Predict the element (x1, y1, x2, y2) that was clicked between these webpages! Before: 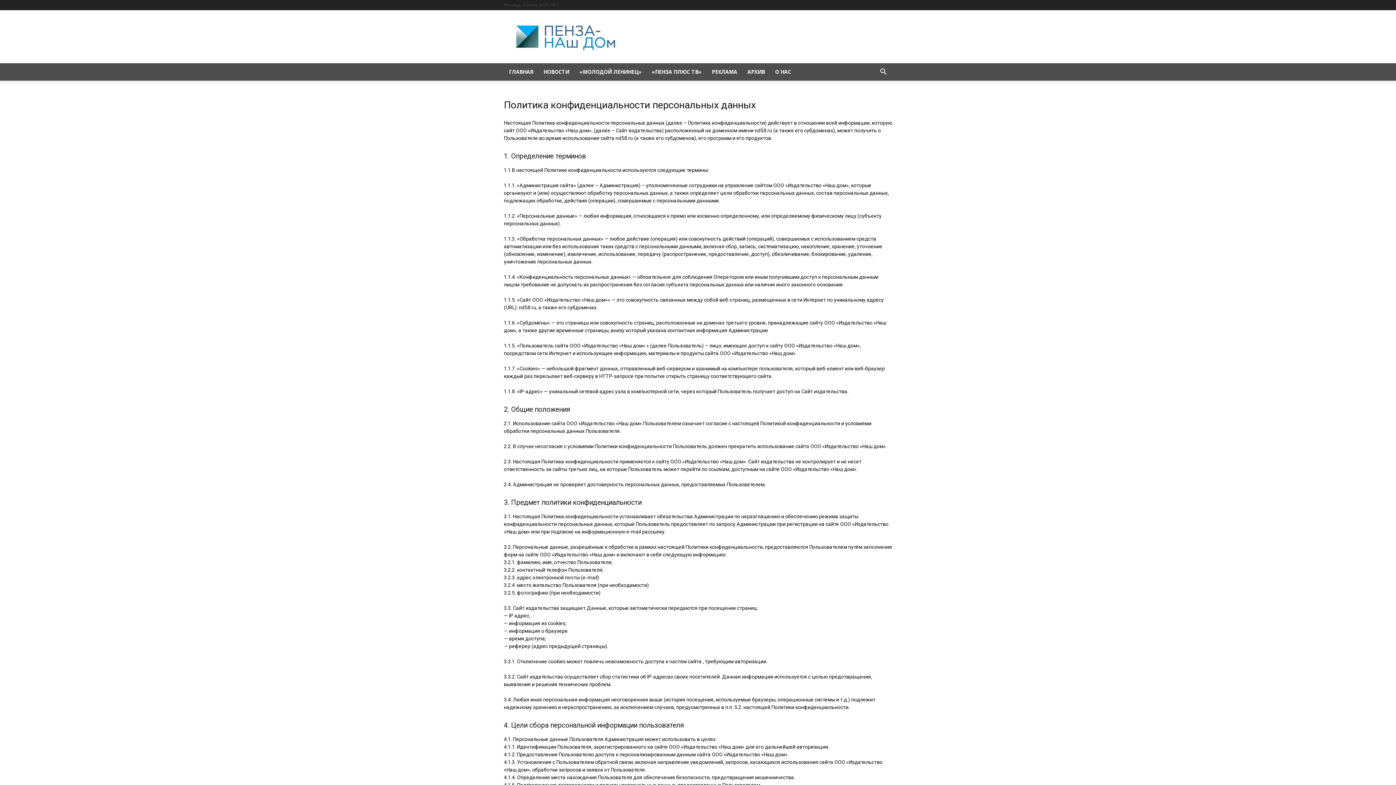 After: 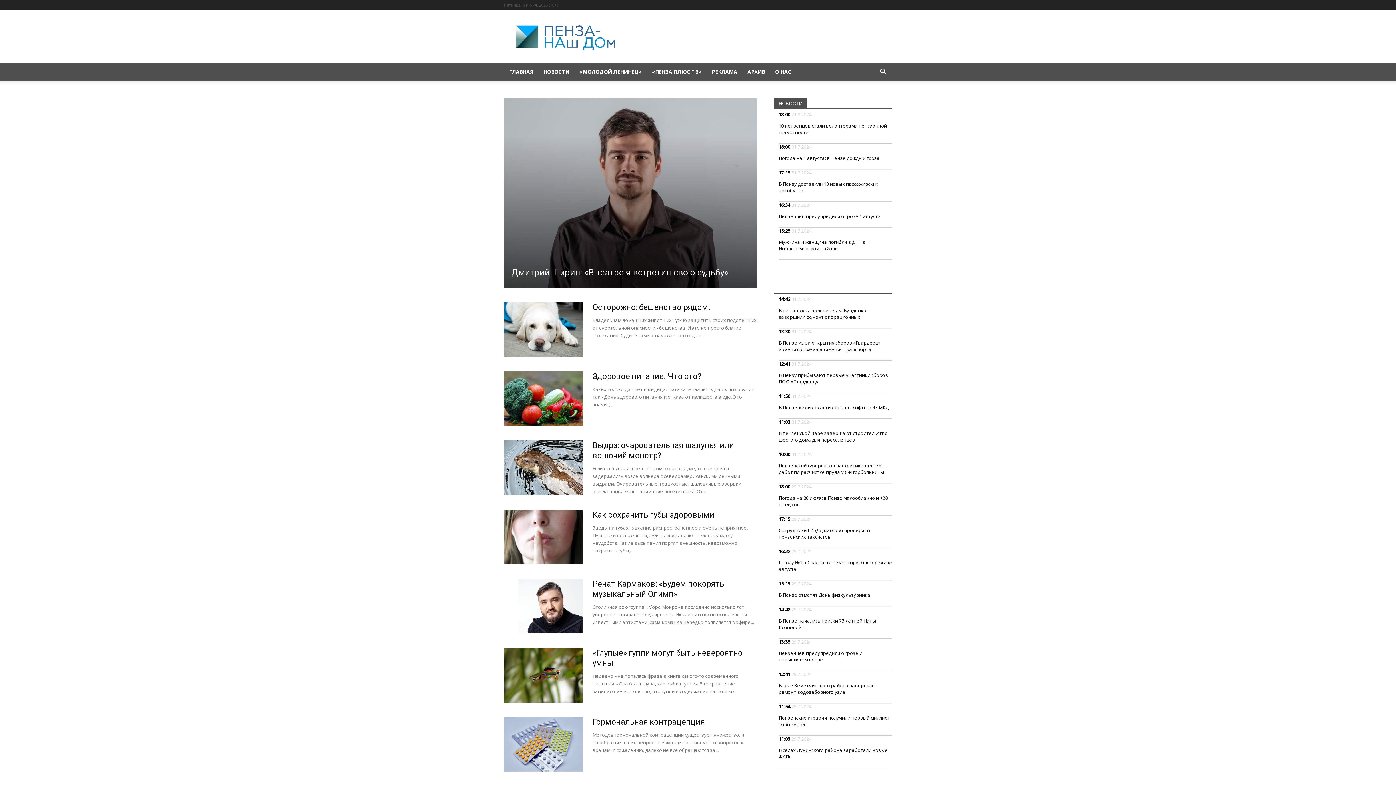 Action: label: «ПЕНЗА ПЛЮС ТВ» bbox: (646, 63, 706, 80)